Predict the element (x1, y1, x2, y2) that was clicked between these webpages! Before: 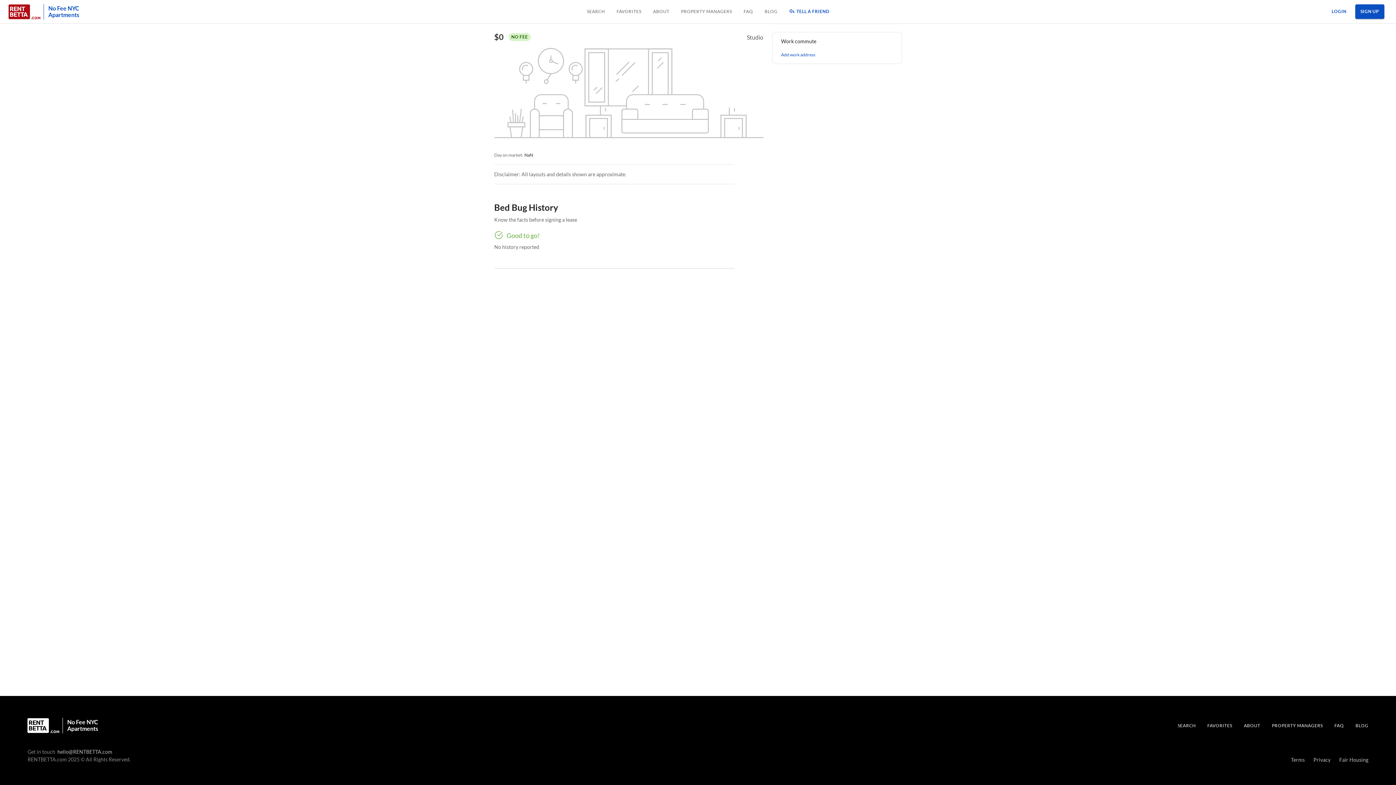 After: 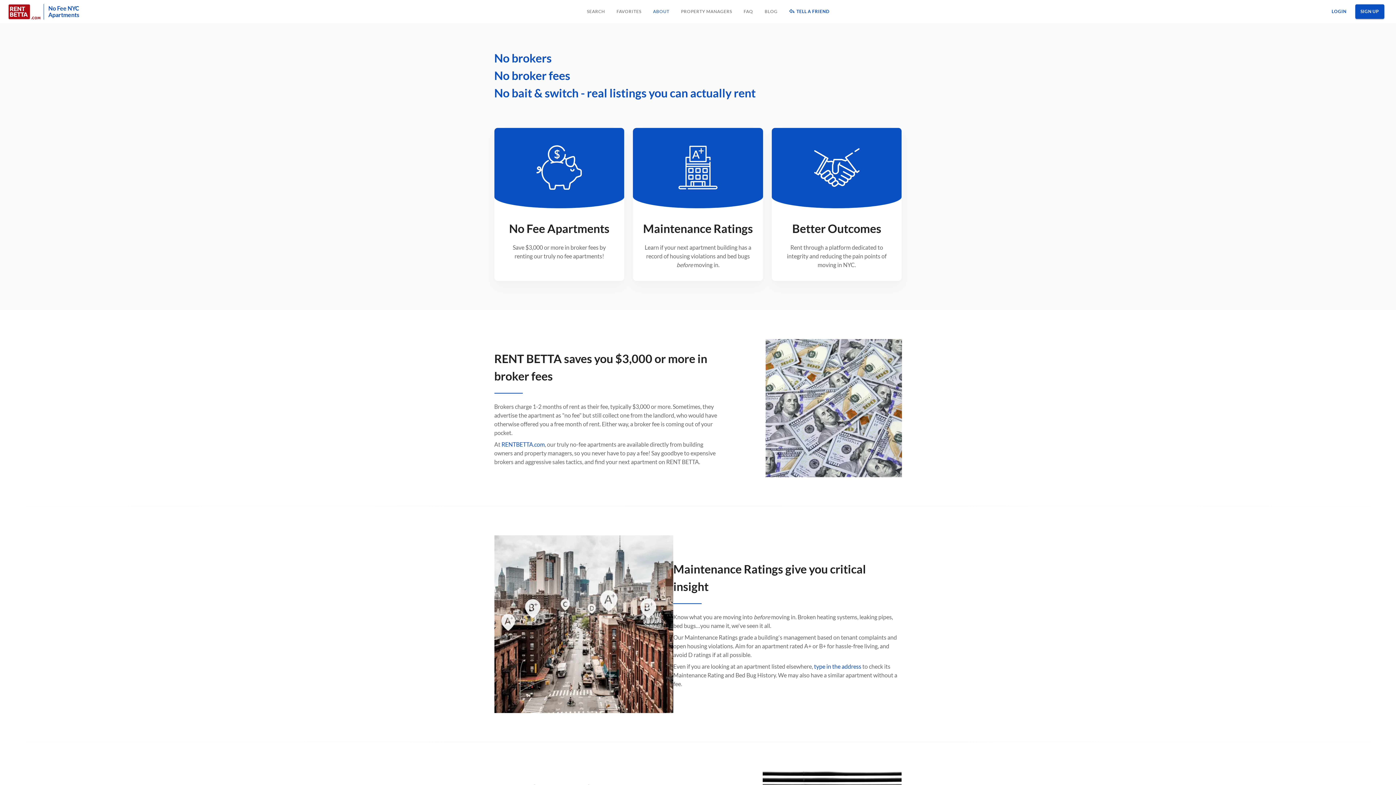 Action: label: ABOUT bbox: (653, 0, 669, 23)